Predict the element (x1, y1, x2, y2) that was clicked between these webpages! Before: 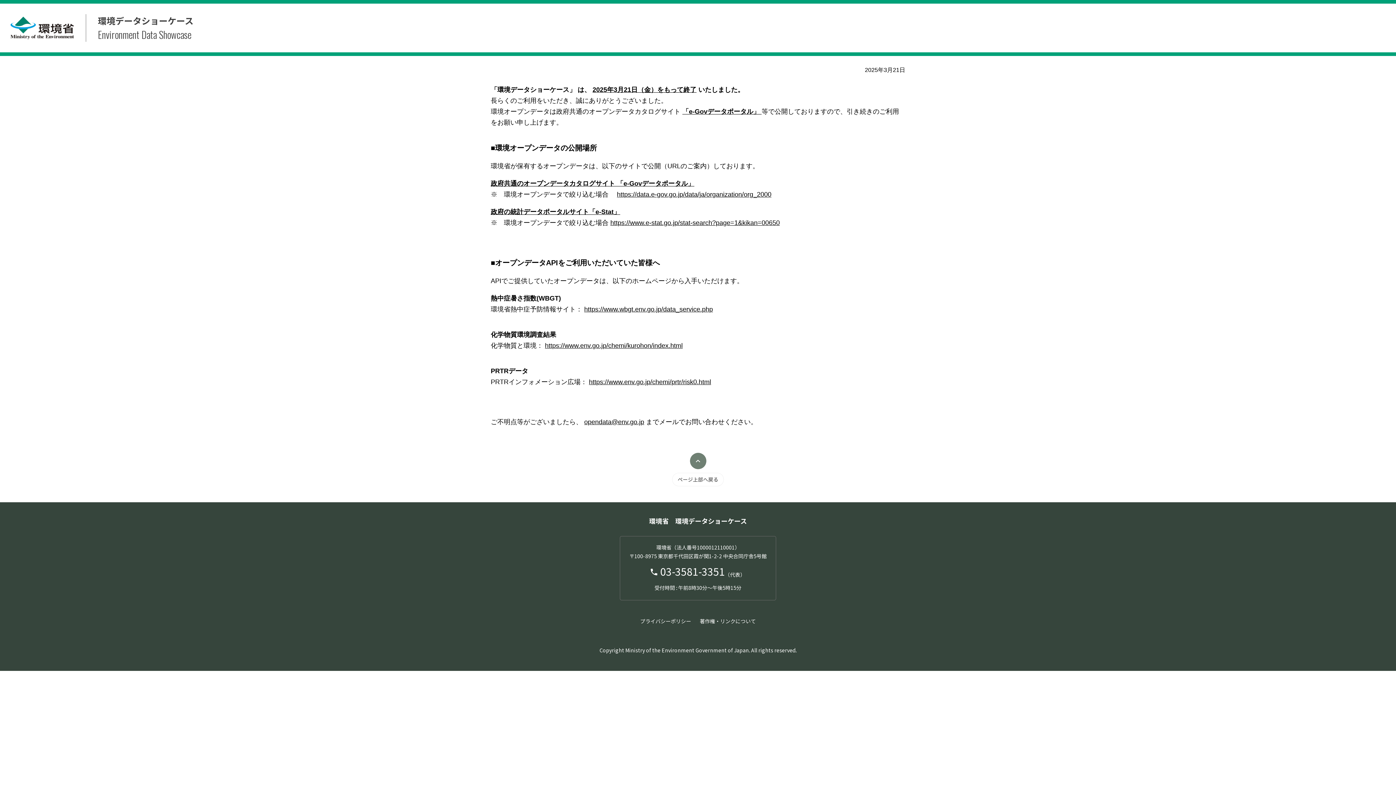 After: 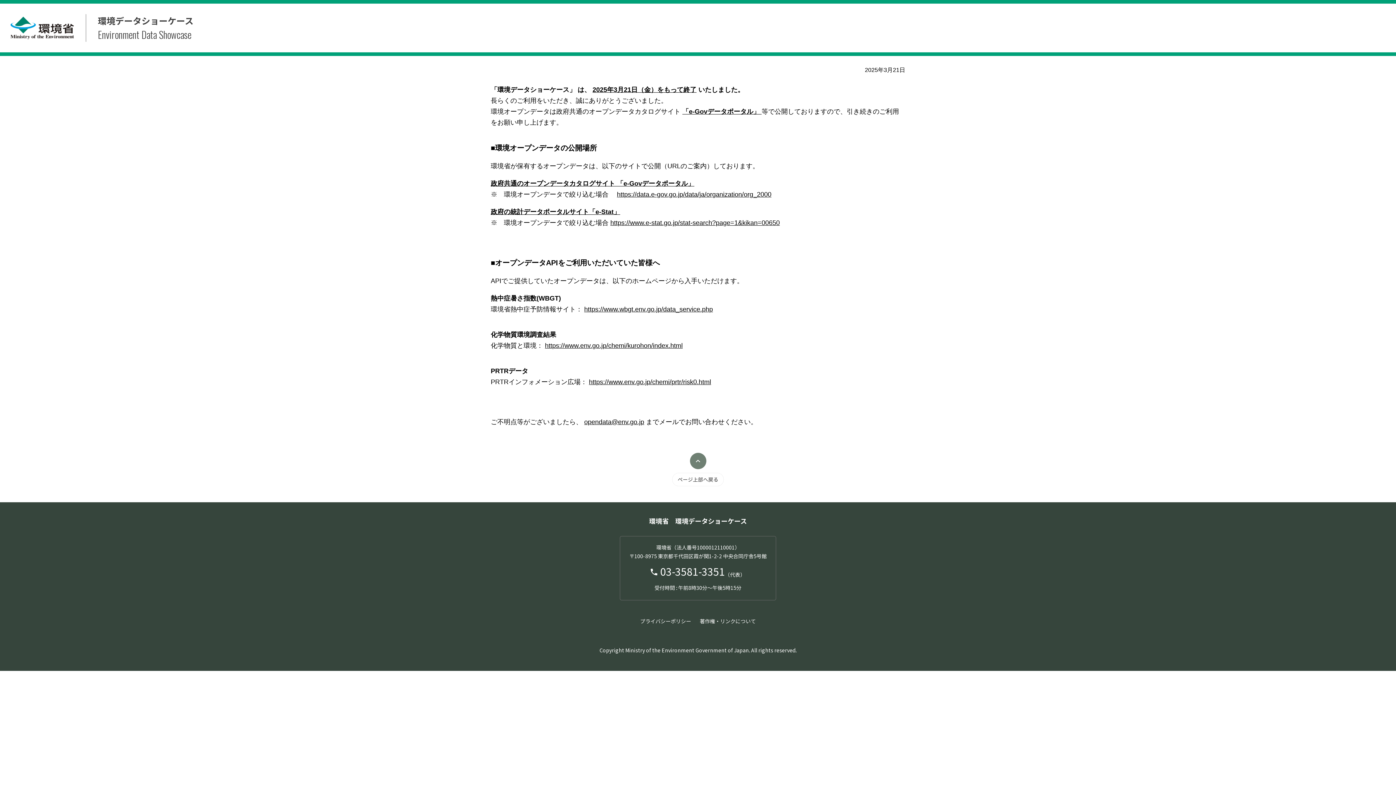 Action: label: https://www.e-stat.go.jp/stat-search?page=1&kikan=00650 bbox: (610, 219, 780, 226)